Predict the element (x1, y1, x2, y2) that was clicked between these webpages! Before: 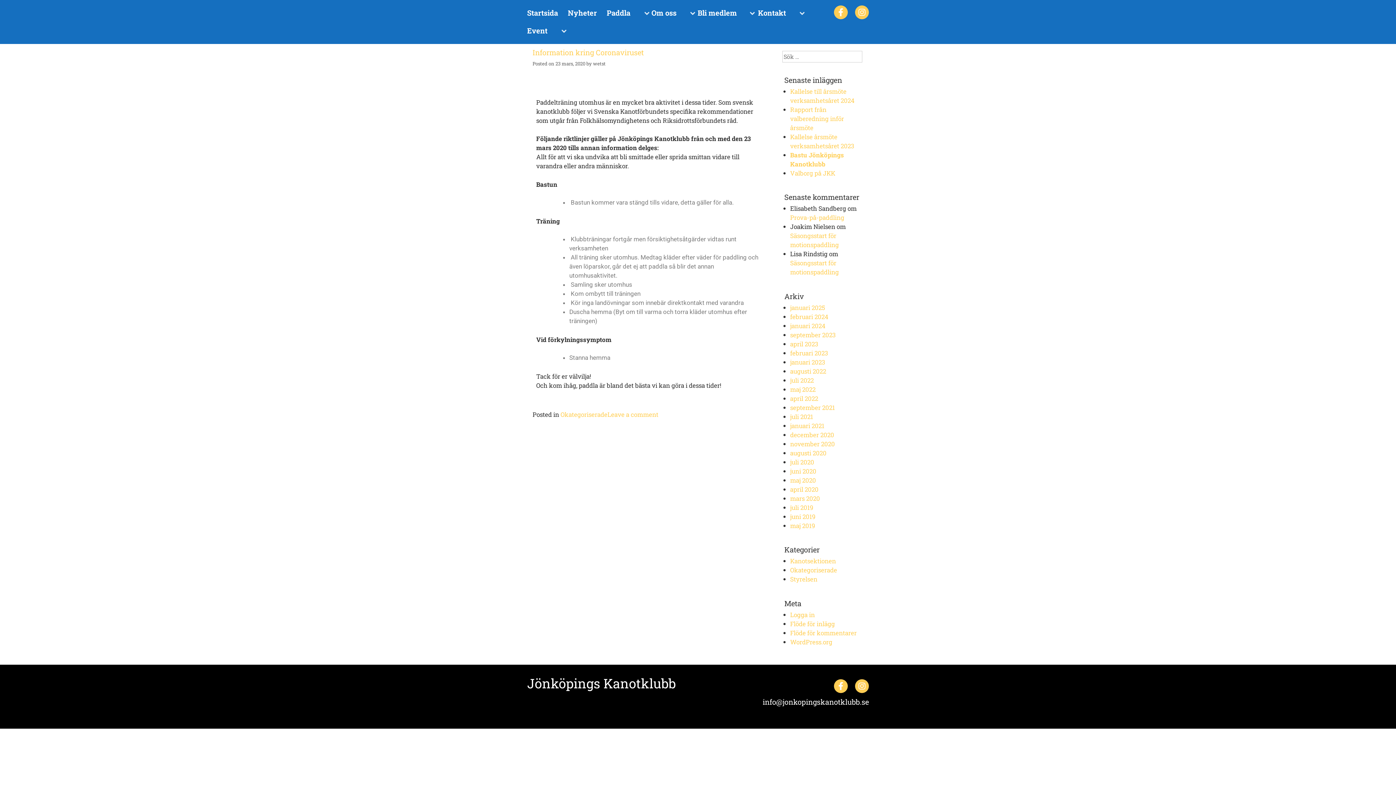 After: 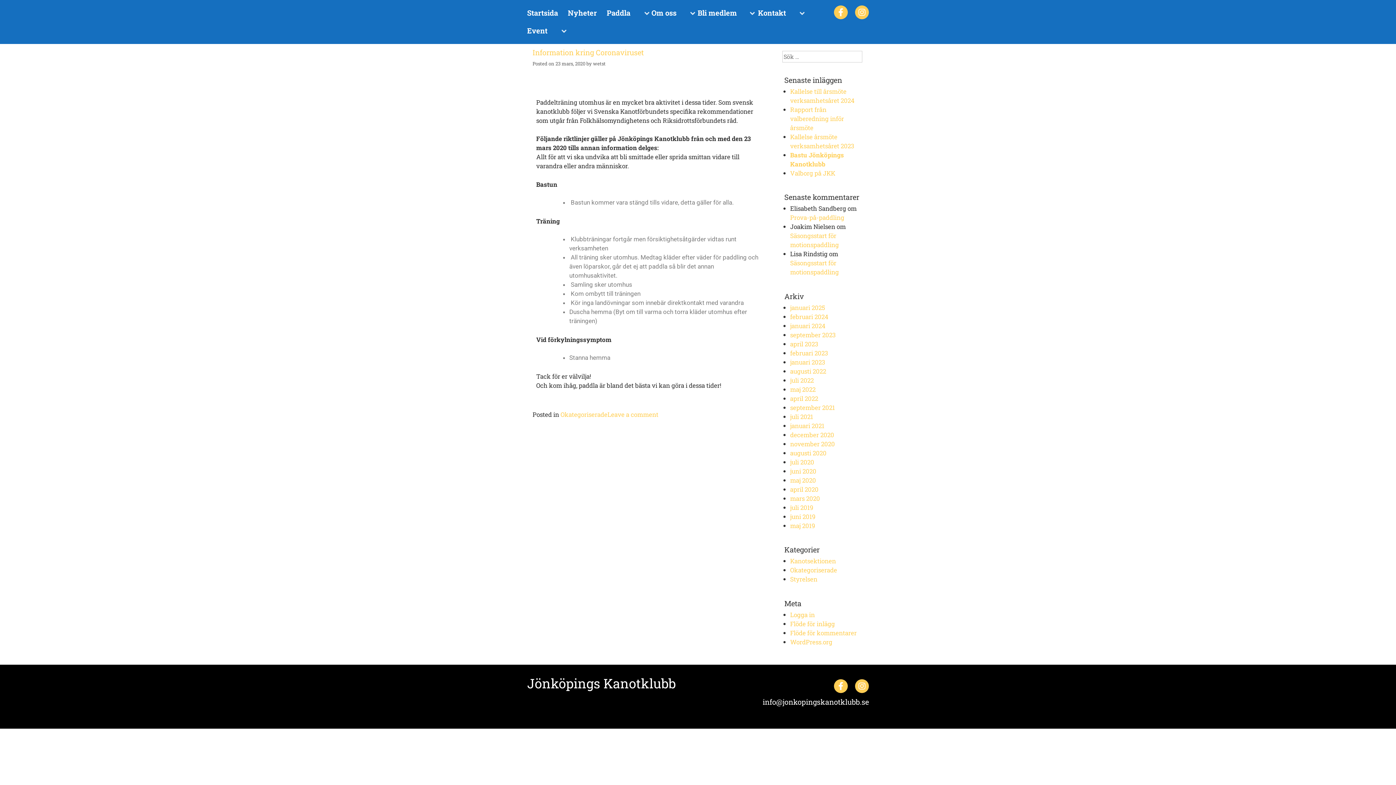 Action: bbox: (593, 60, 605, 66) label: wetst